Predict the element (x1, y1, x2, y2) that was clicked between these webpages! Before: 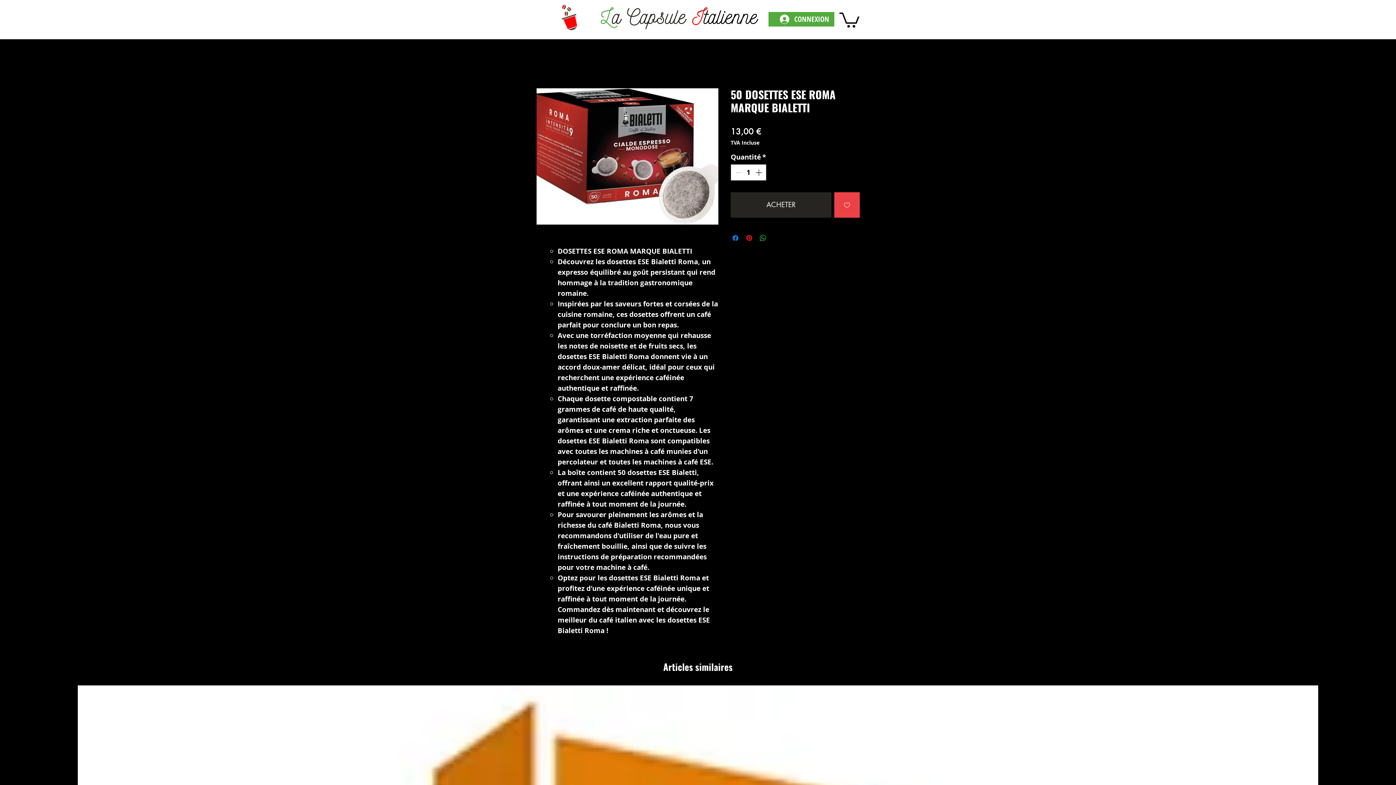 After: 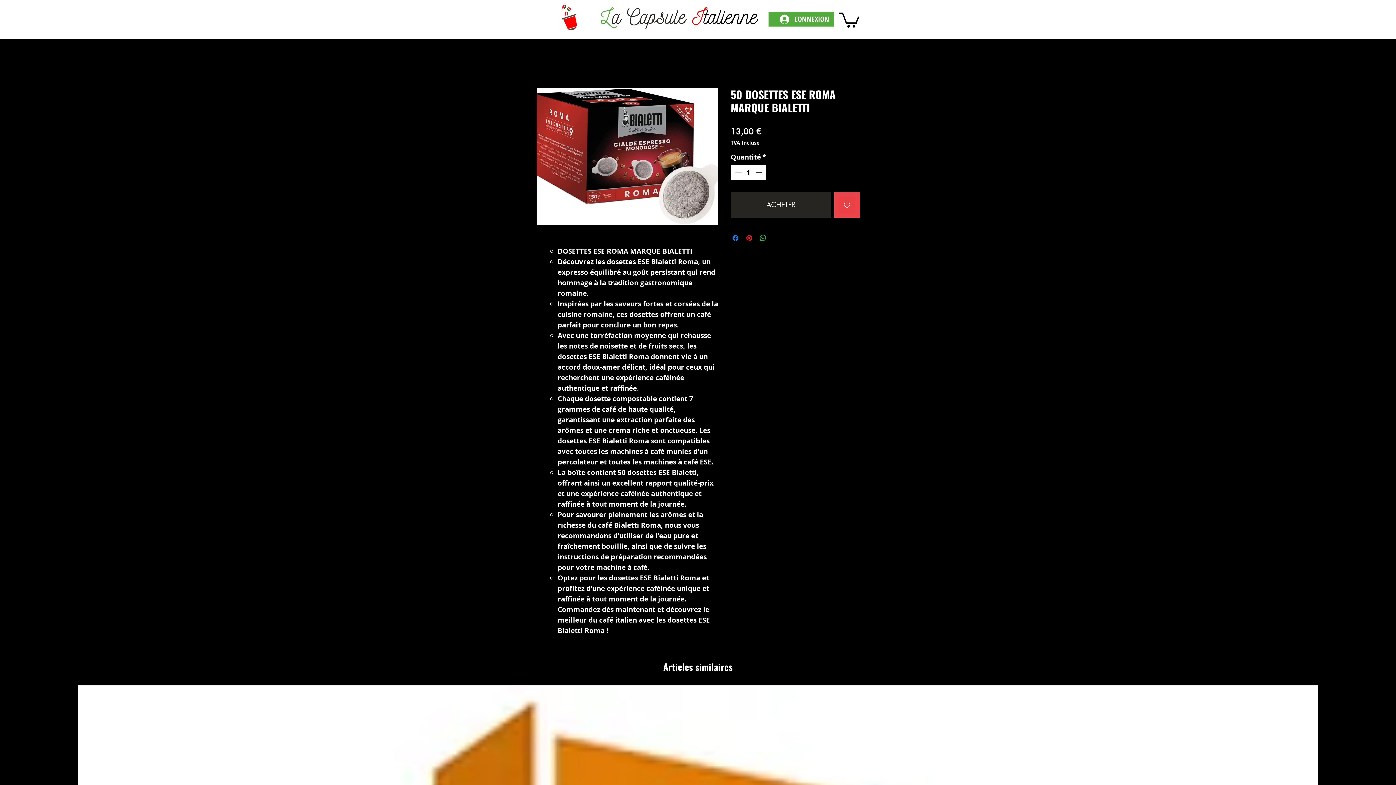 Action: bbox: (753, 164, 765, 180)